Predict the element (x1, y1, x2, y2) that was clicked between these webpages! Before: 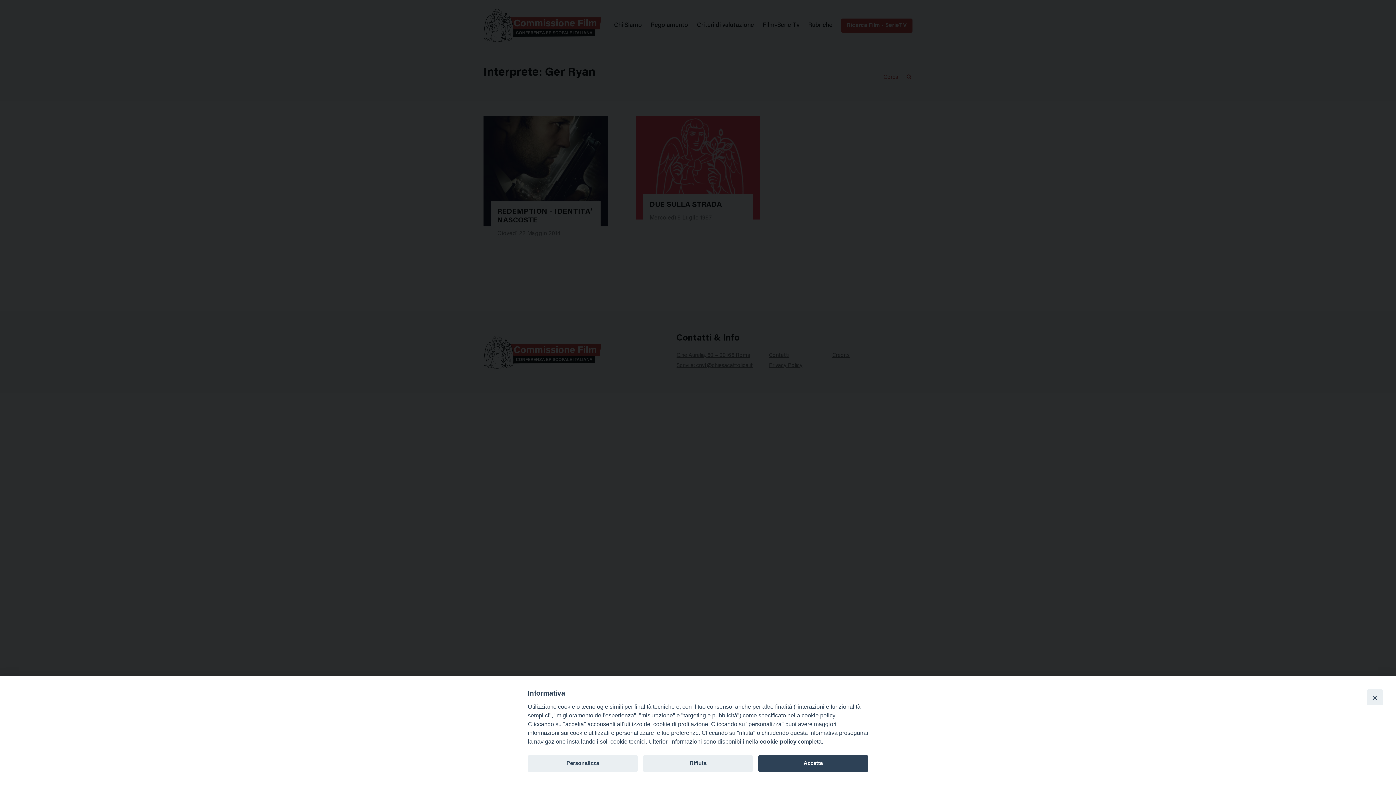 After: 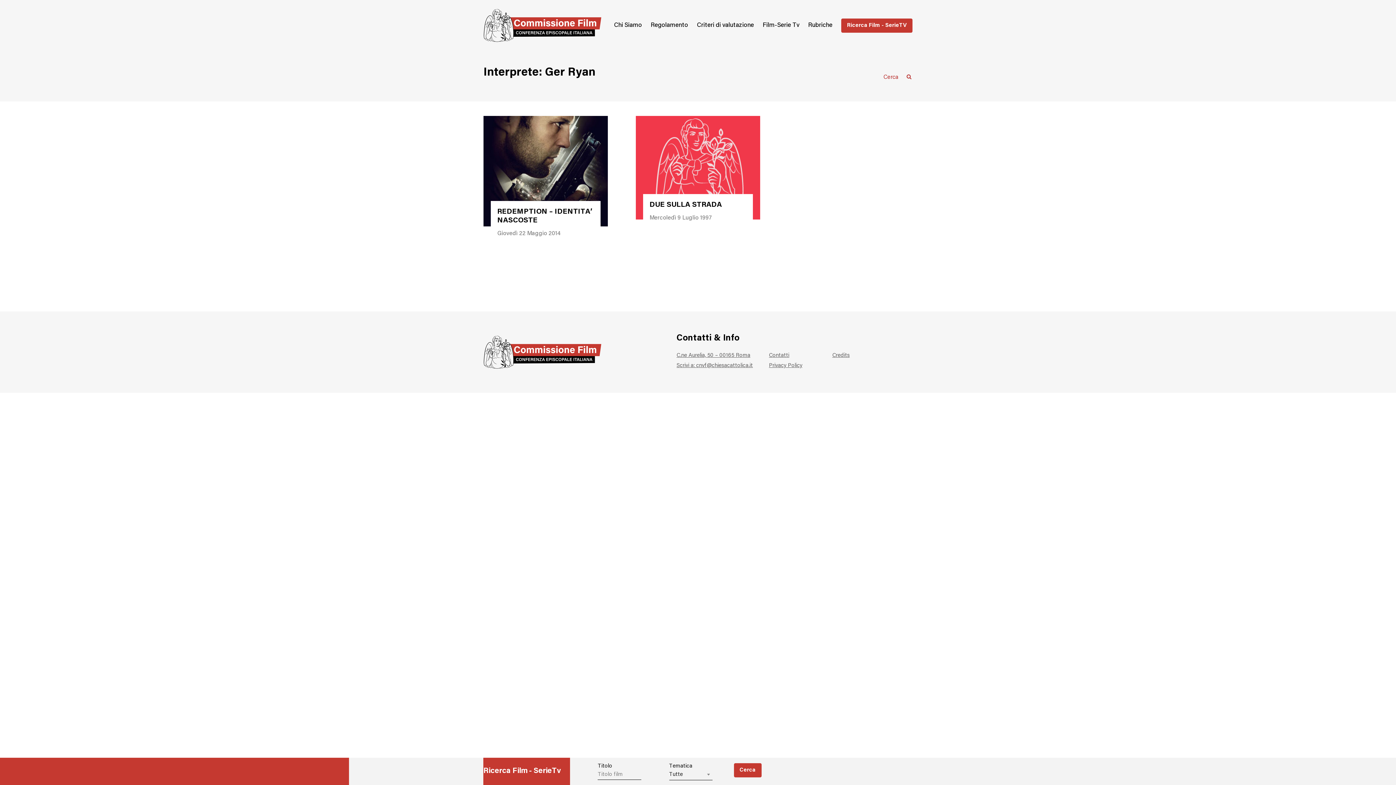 Action: bbox: (1367, 689, 1383, 705) label: Close